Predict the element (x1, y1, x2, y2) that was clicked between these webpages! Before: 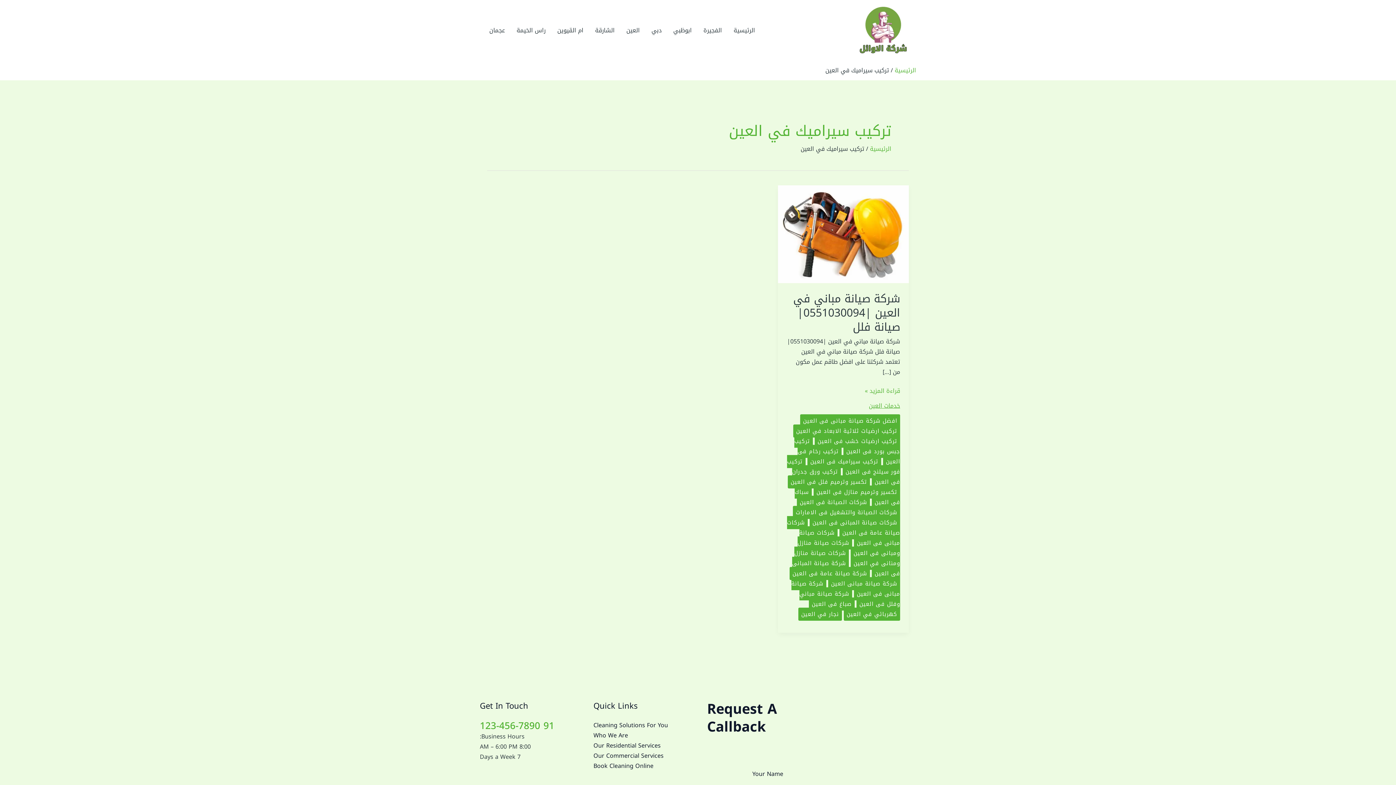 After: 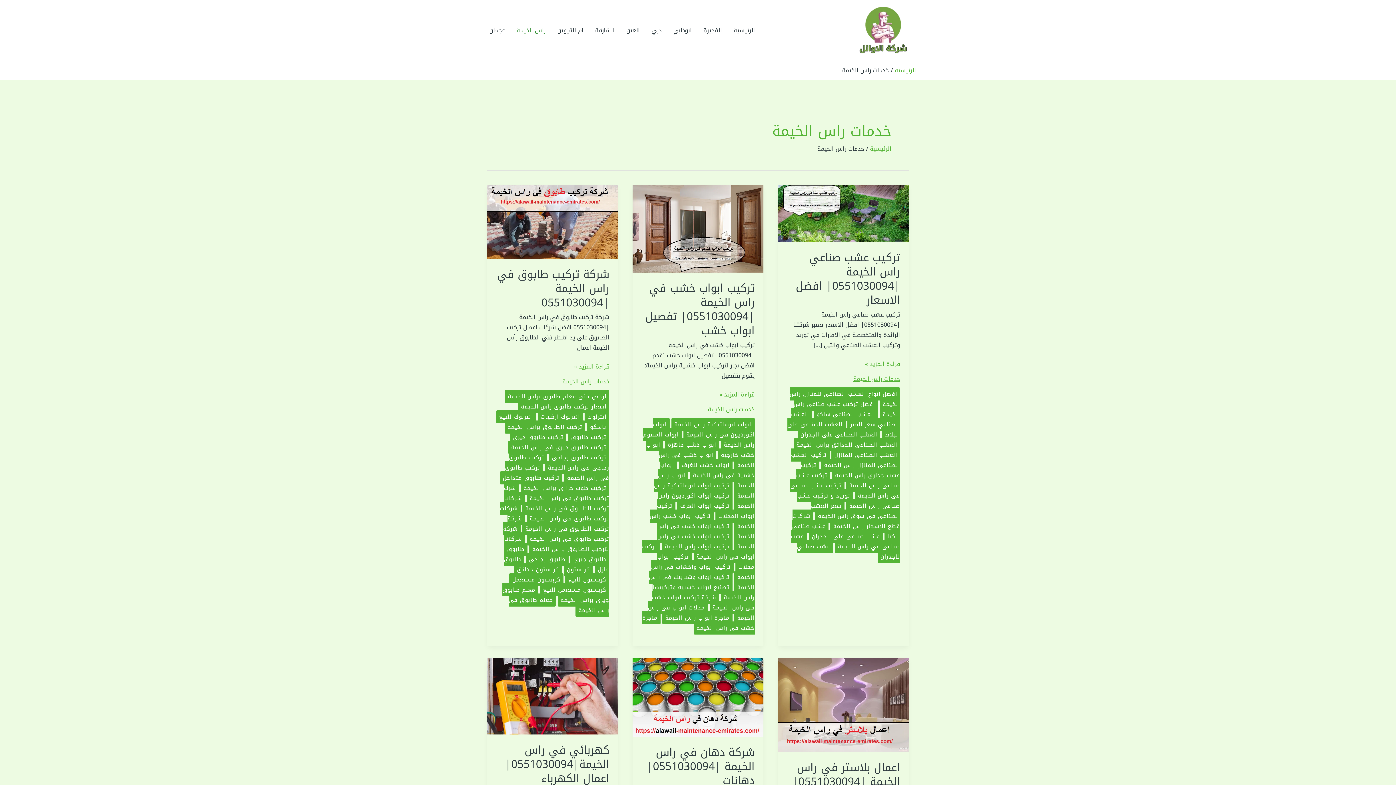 Action: bbox: (510, 17, 551, 43) label: راس الخيمة